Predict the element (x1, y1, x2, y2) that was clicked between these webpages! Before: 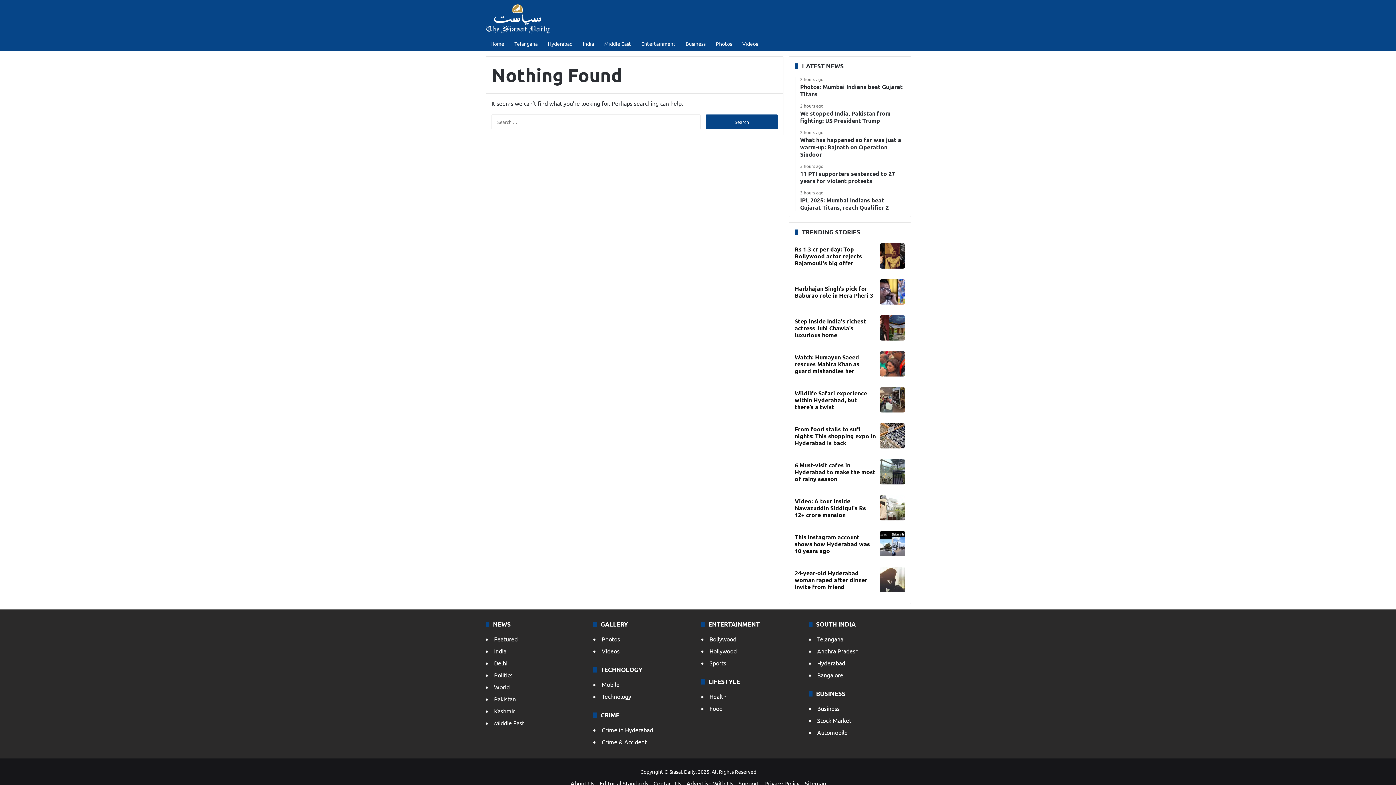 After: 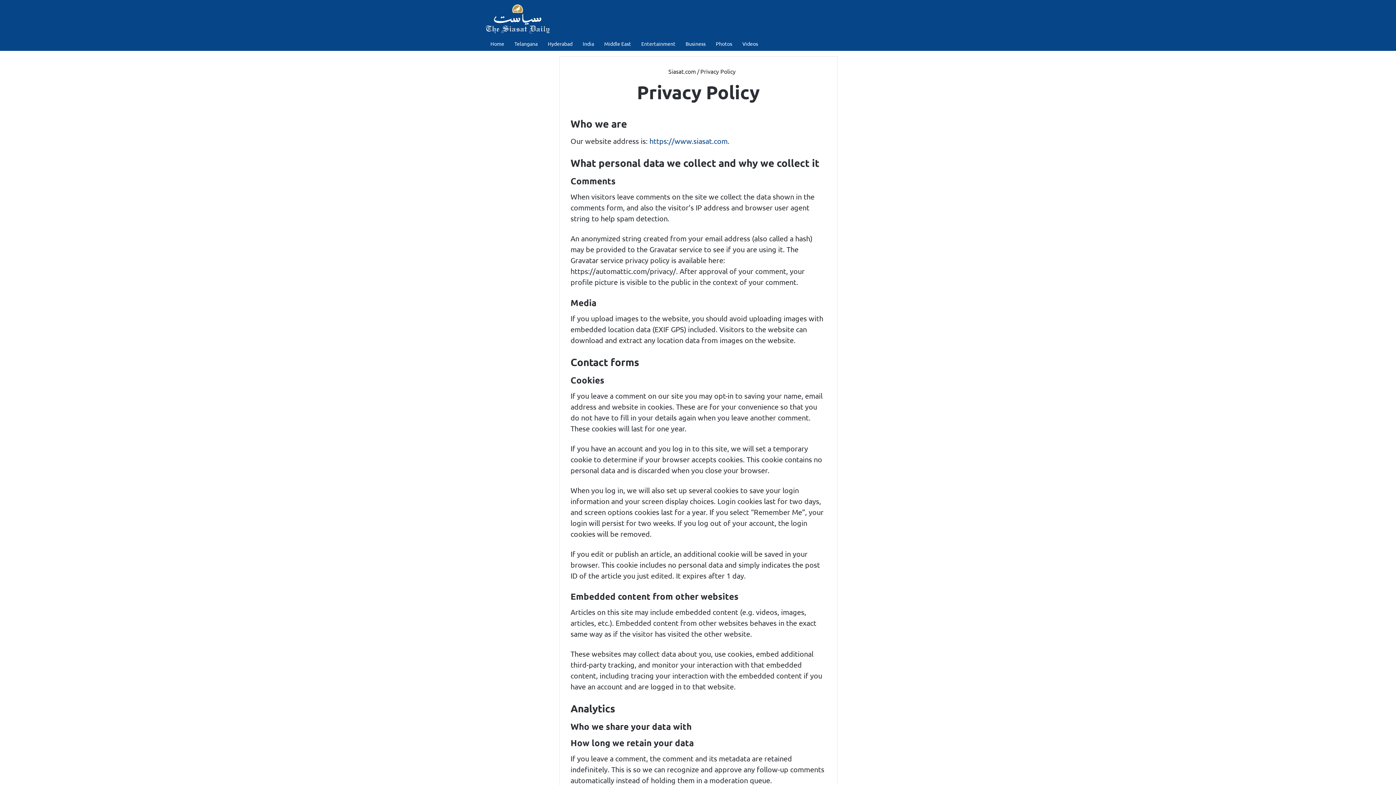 Action: bbox: (764, 780, 799, 787) label: Privacy Policy